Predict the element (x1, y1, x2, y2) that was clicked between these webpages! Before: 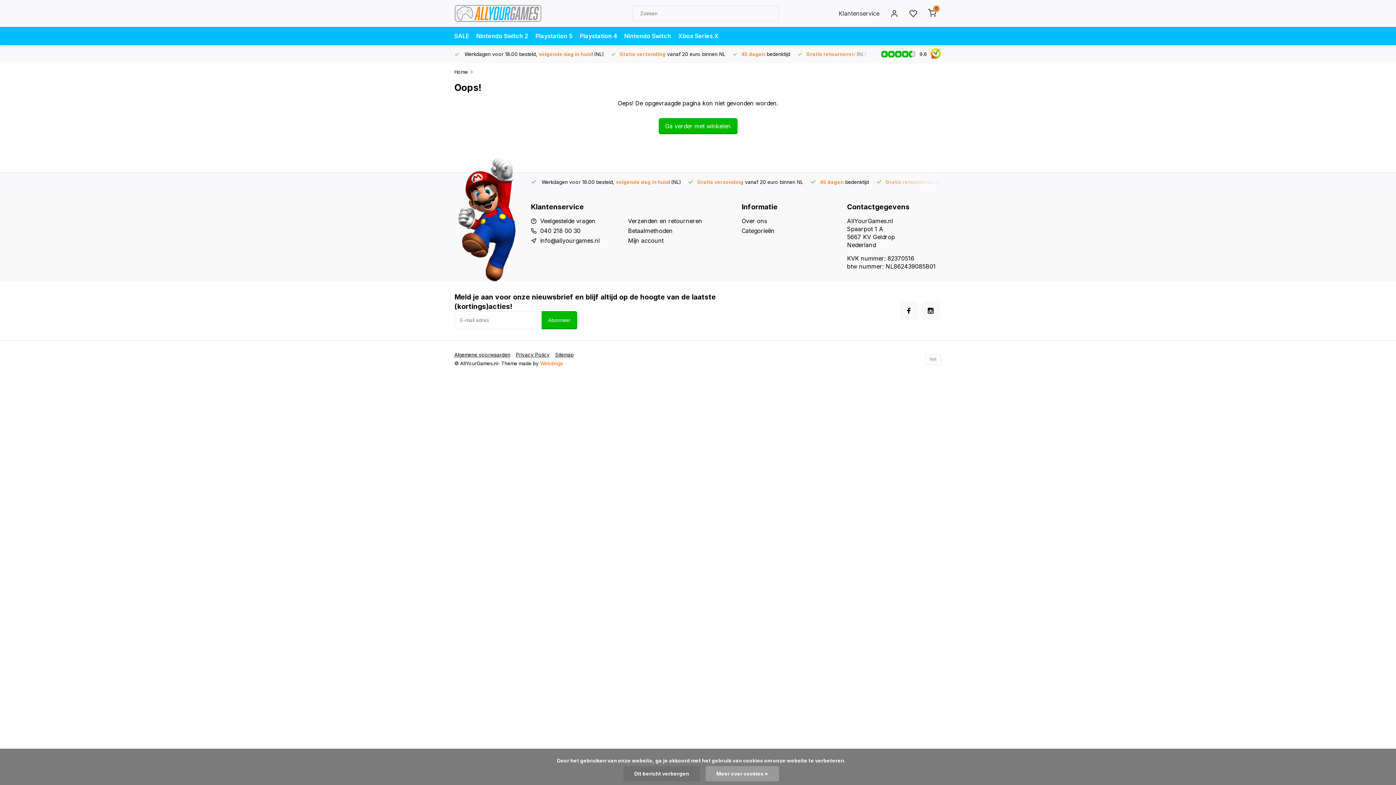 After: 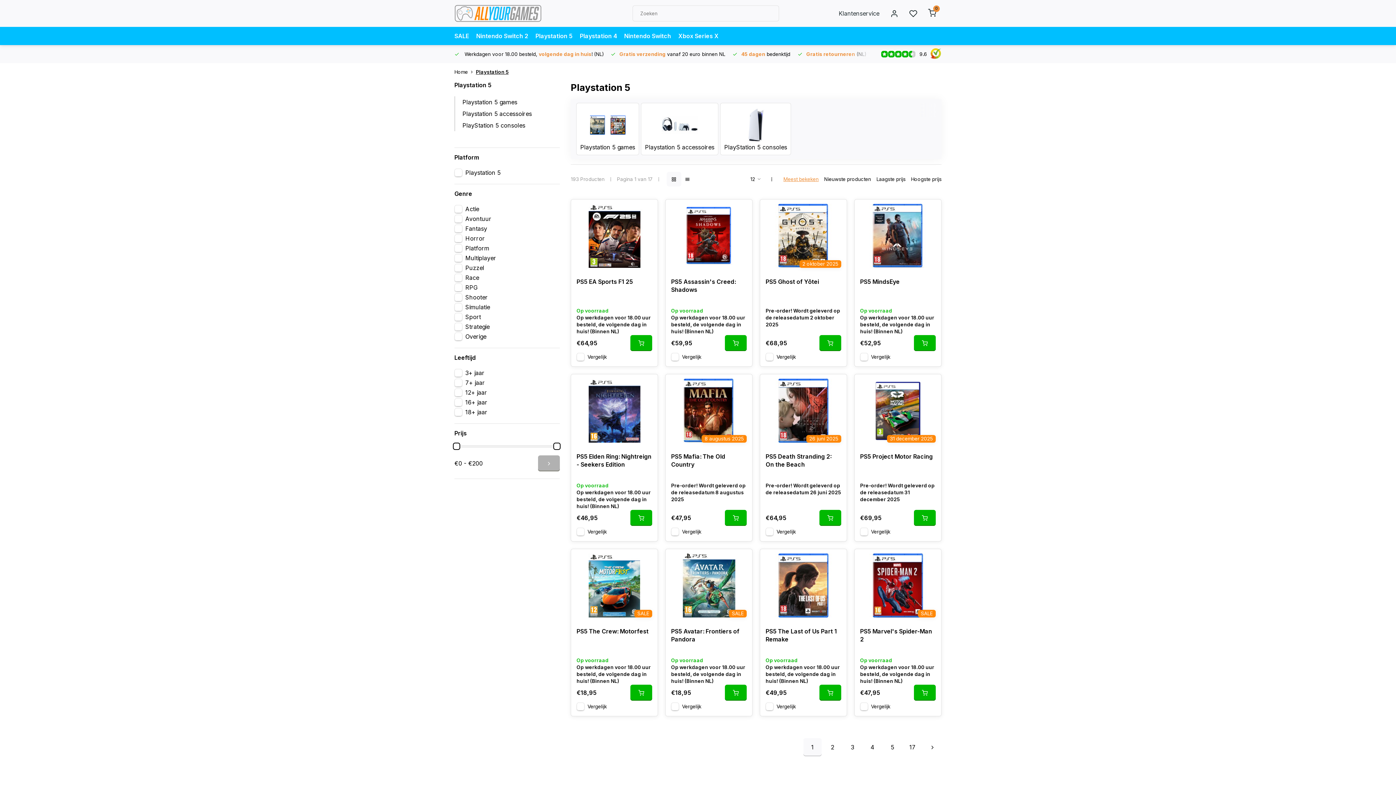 Action: label: Playstation 5 bbox: (535, 26, 572, 45)